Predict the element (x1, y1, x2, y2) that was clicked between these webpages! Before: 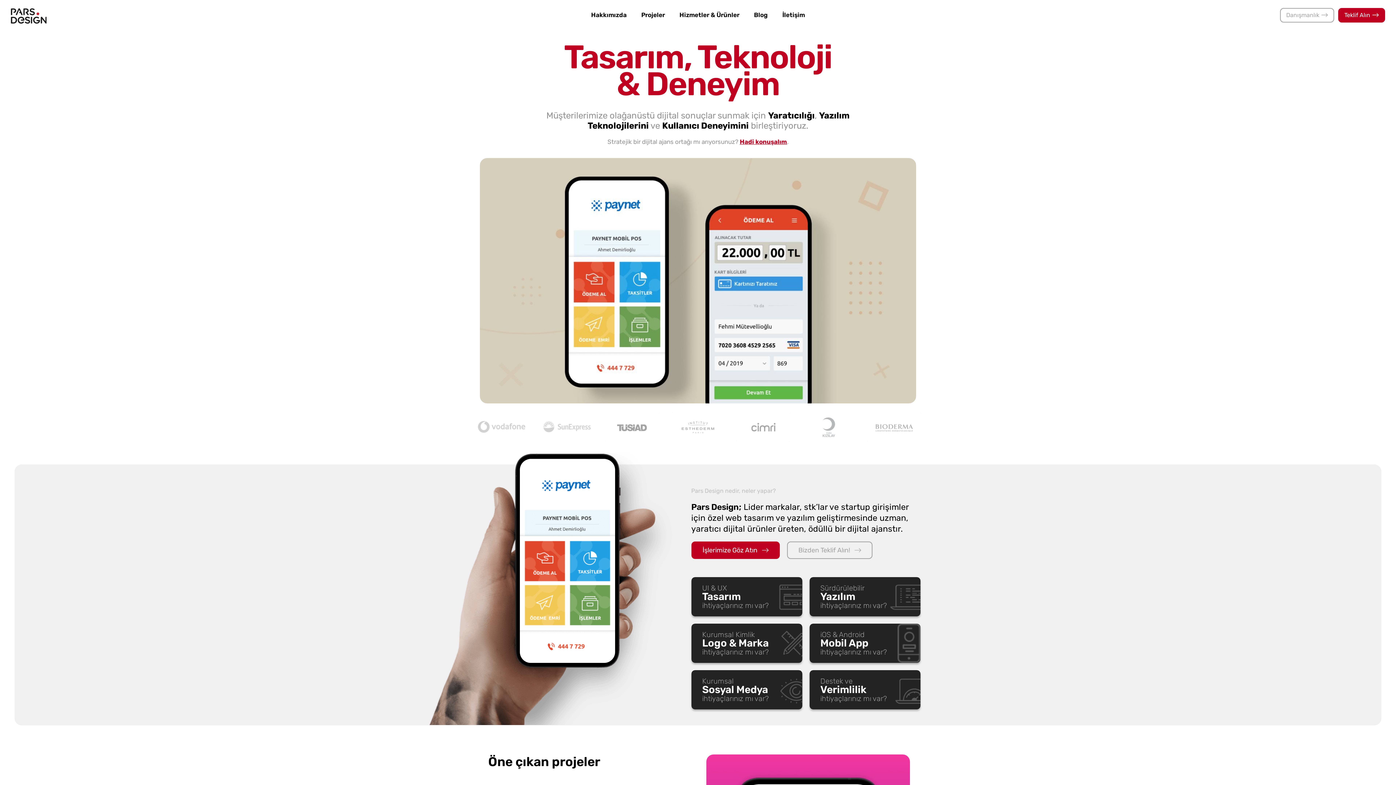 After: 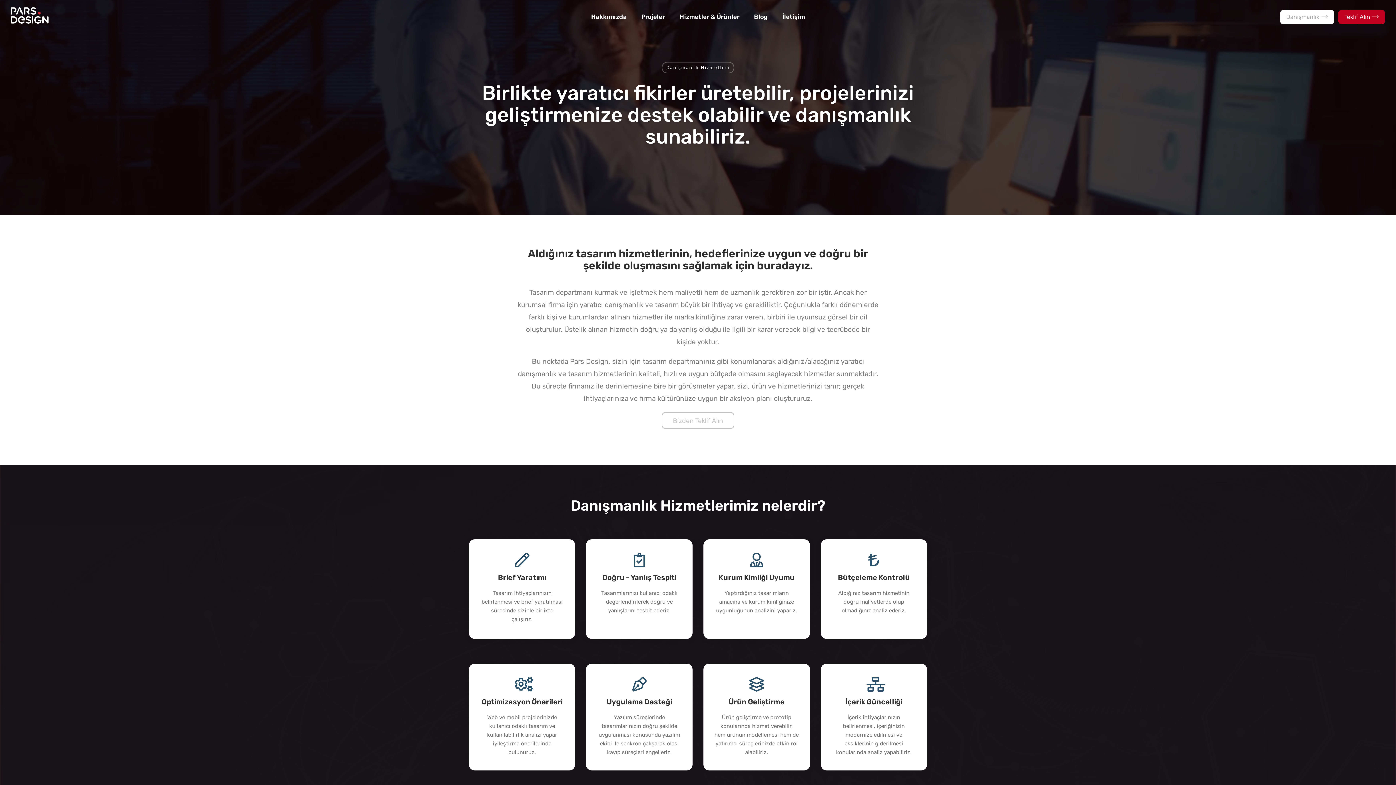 Action: label: Danışmanlık bbox: (1280, 0, 1334, 30)